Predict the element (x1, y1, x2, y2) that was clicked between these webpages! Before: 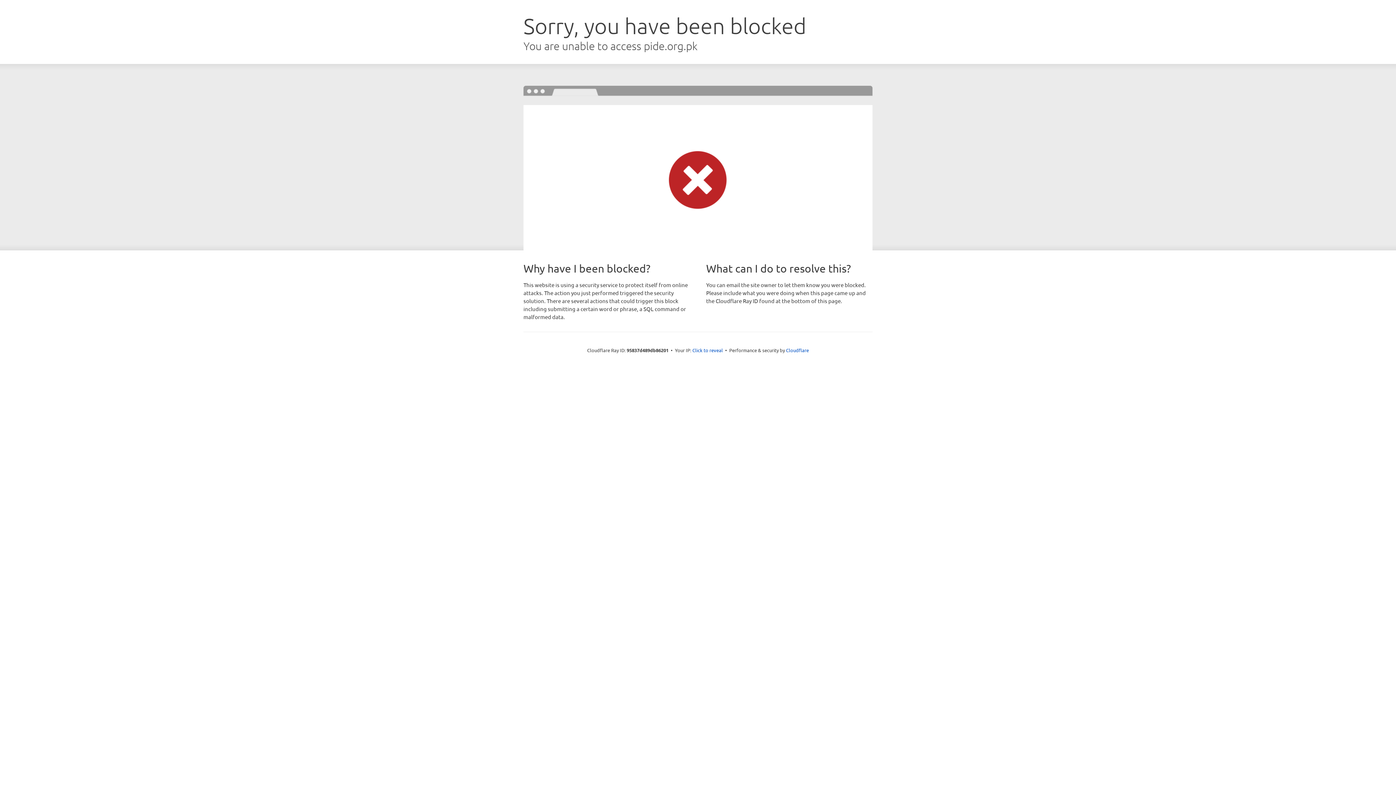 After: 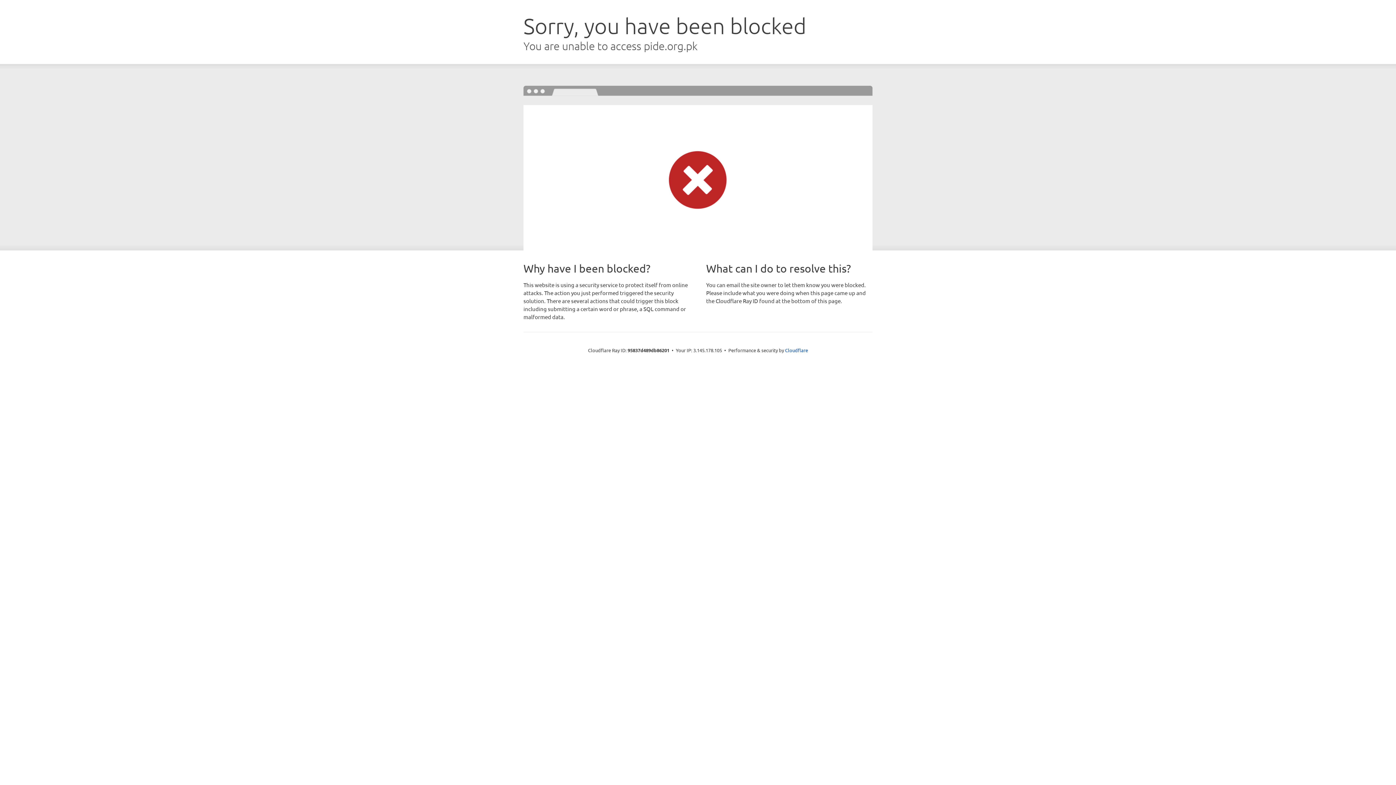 Action: bbox: (692, 346, 723, 353) label: Click to reveal